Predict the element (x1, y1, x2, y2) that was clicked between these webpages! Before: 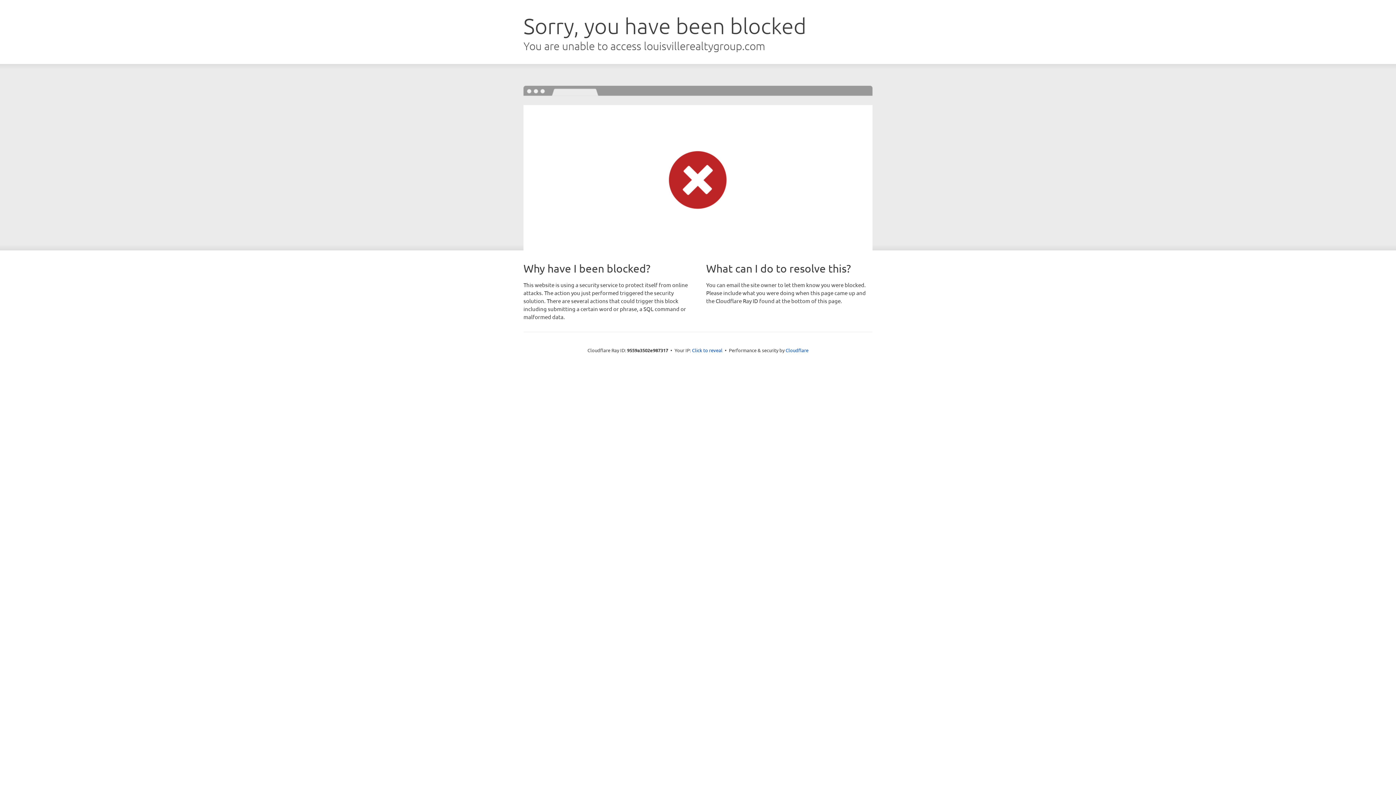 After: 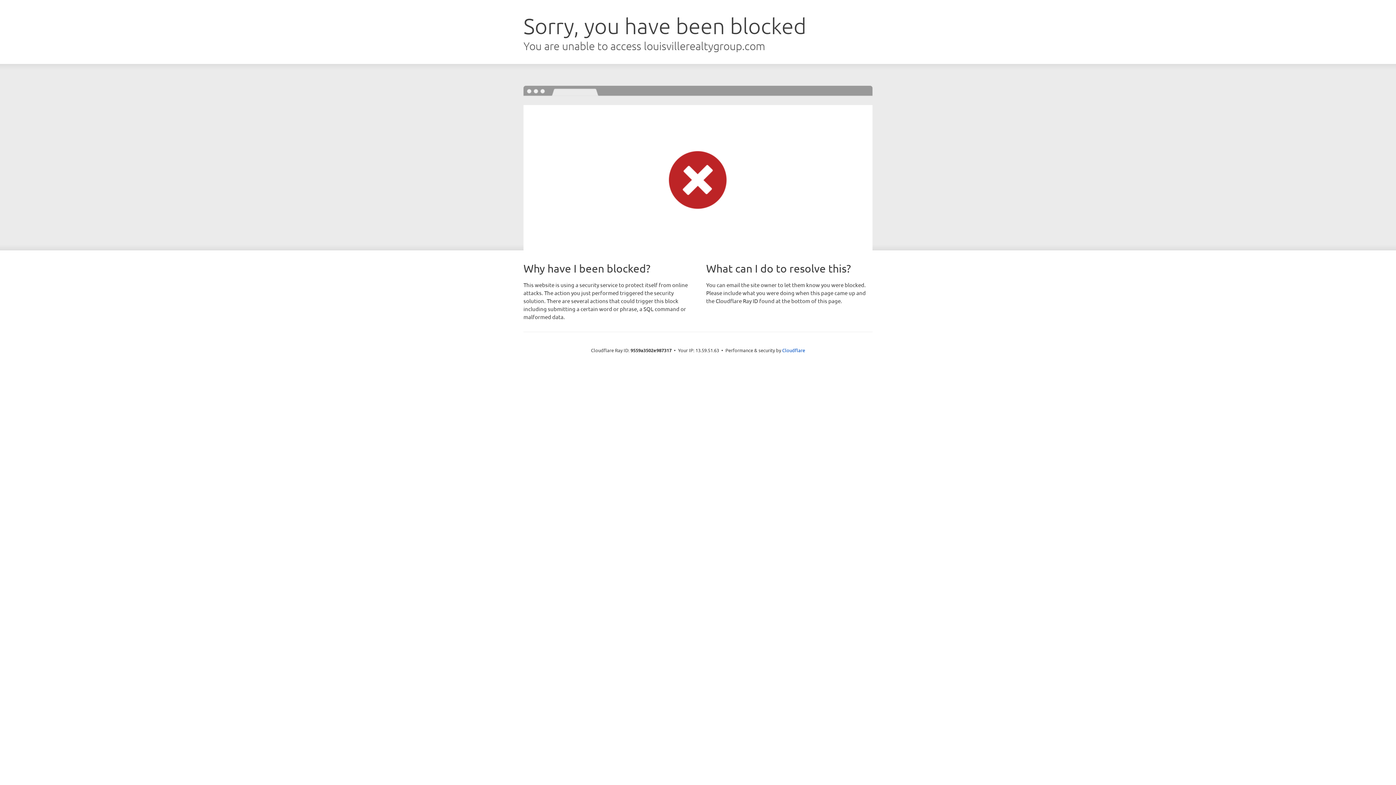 Action: label: Click to reveal bbox: (692, 346, 722, 353)